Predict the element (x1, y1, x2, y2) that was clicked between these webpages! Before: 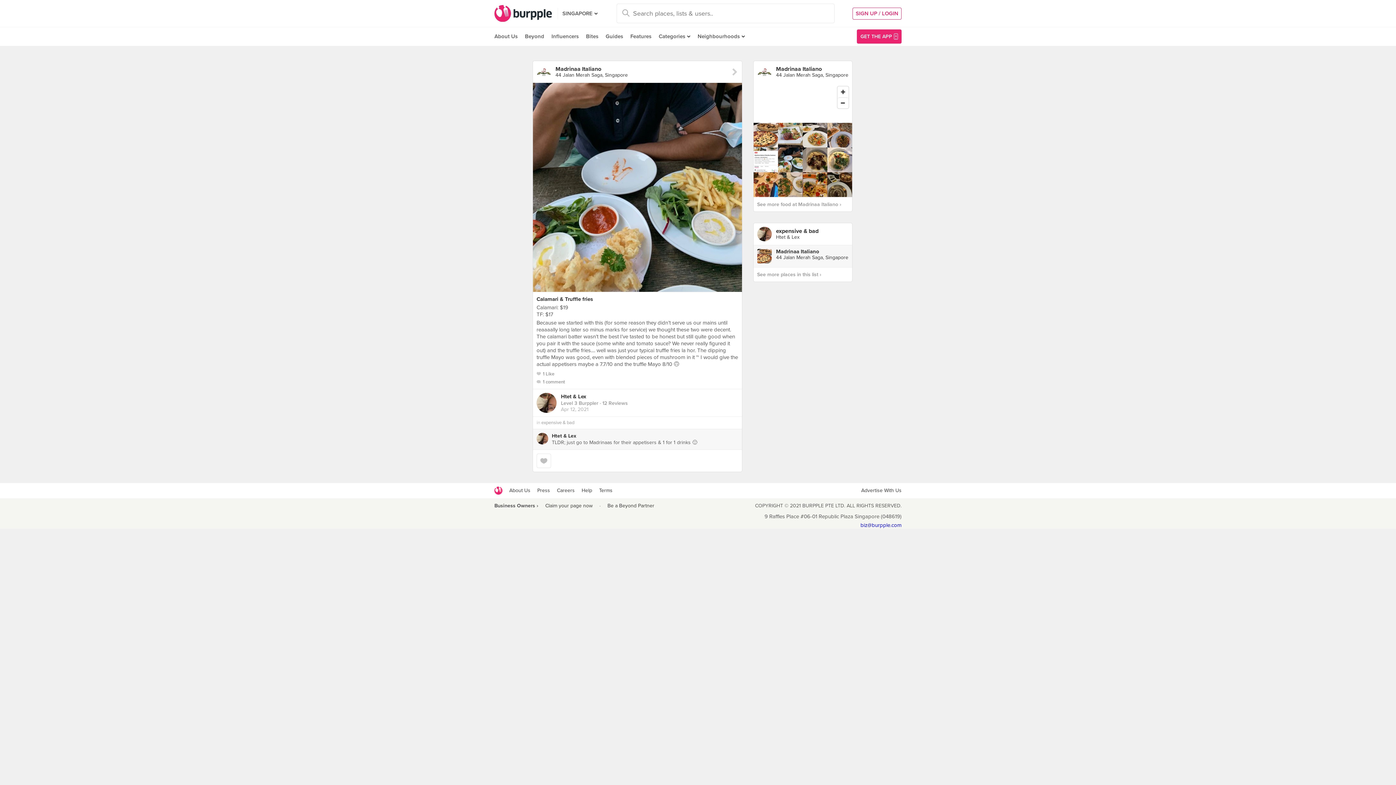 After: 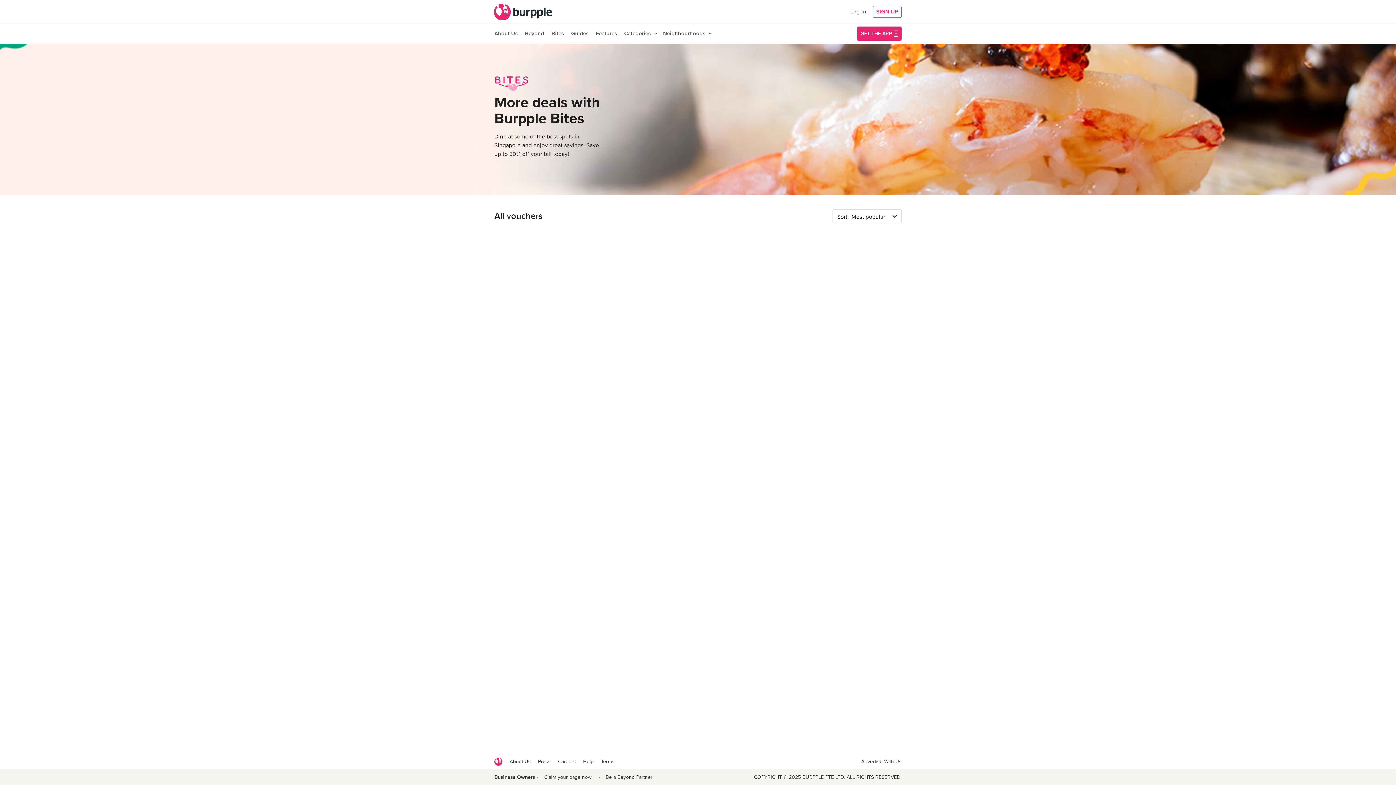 Action: bbox: (582, 27, 602, 45) label: Bites